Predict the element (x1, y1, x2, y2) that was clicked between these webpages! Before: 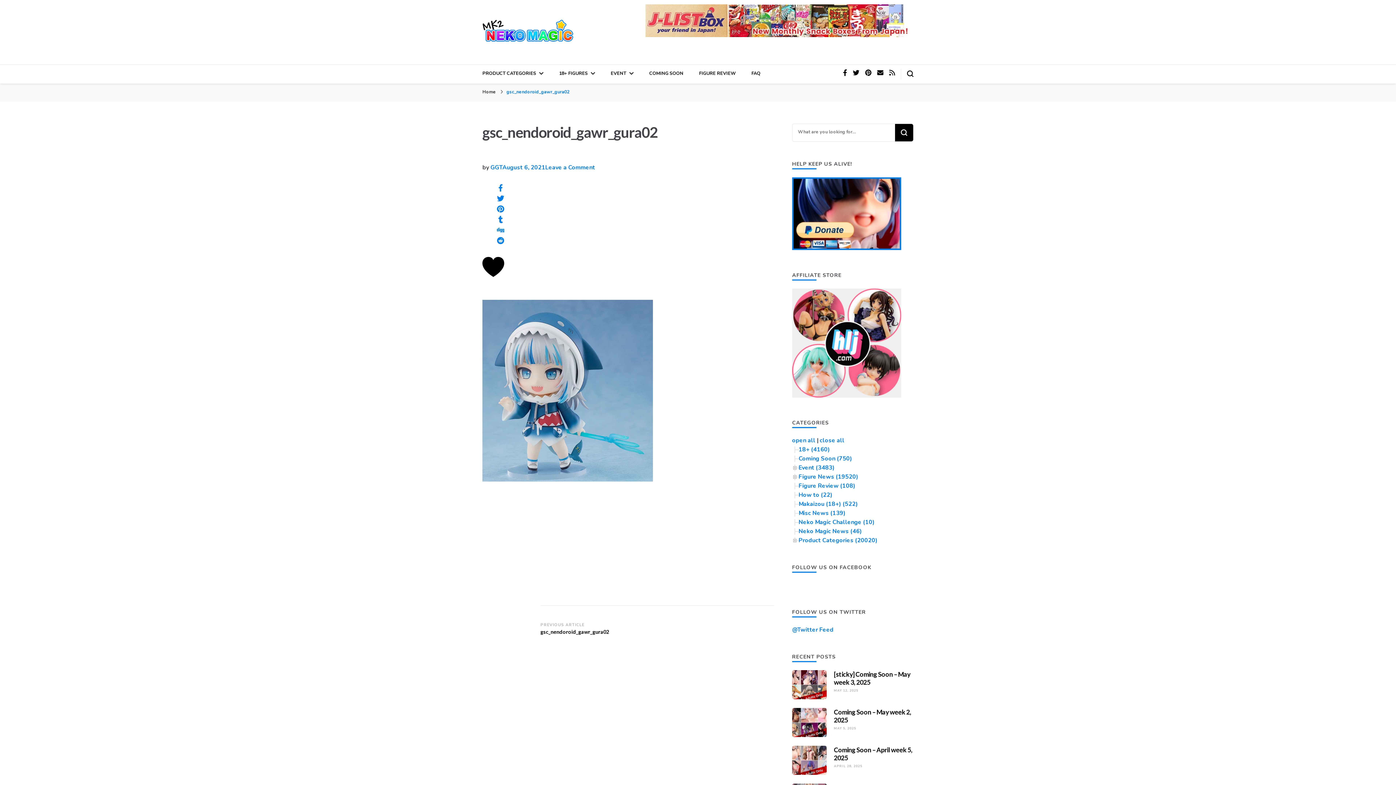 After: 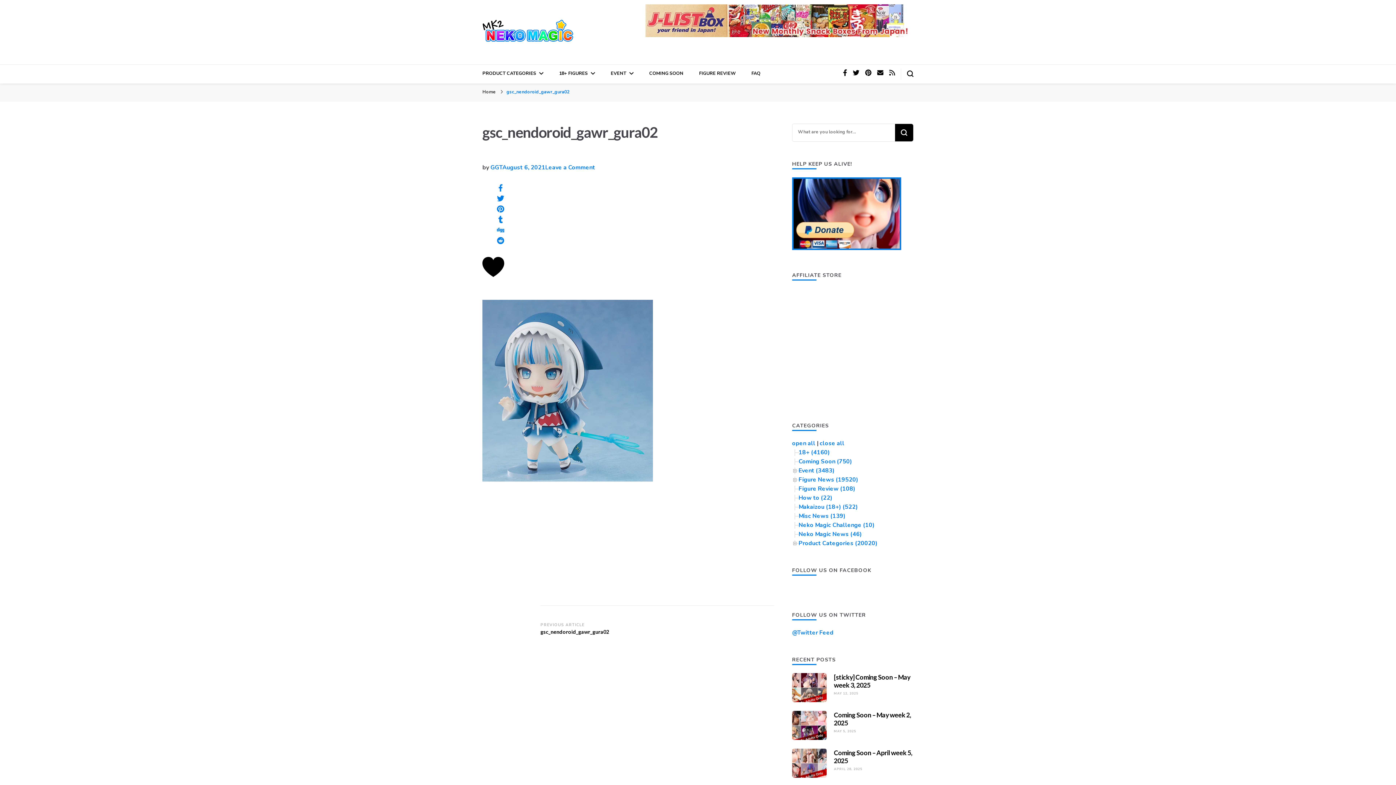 Action: label: August 6, 2021 bbox: (502, 163, 545, 171)